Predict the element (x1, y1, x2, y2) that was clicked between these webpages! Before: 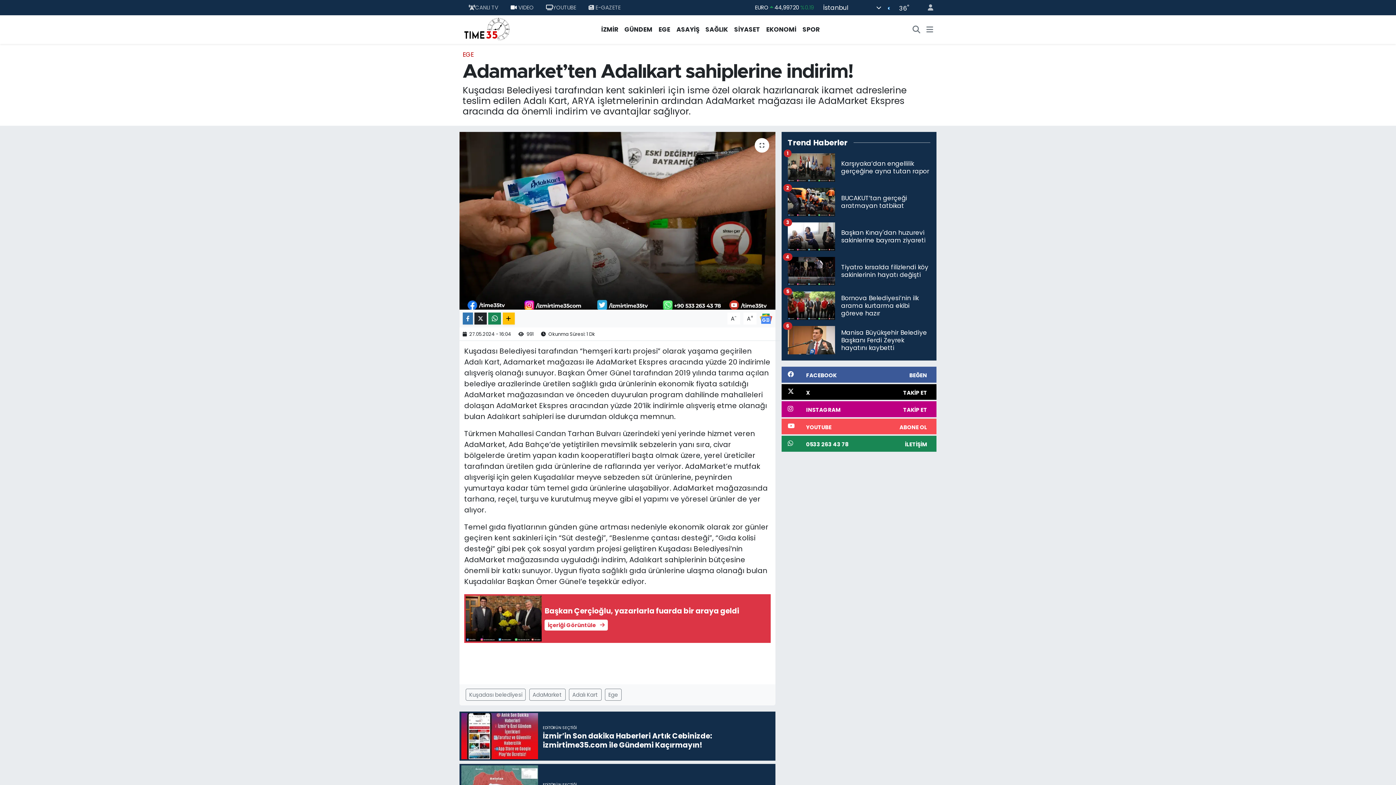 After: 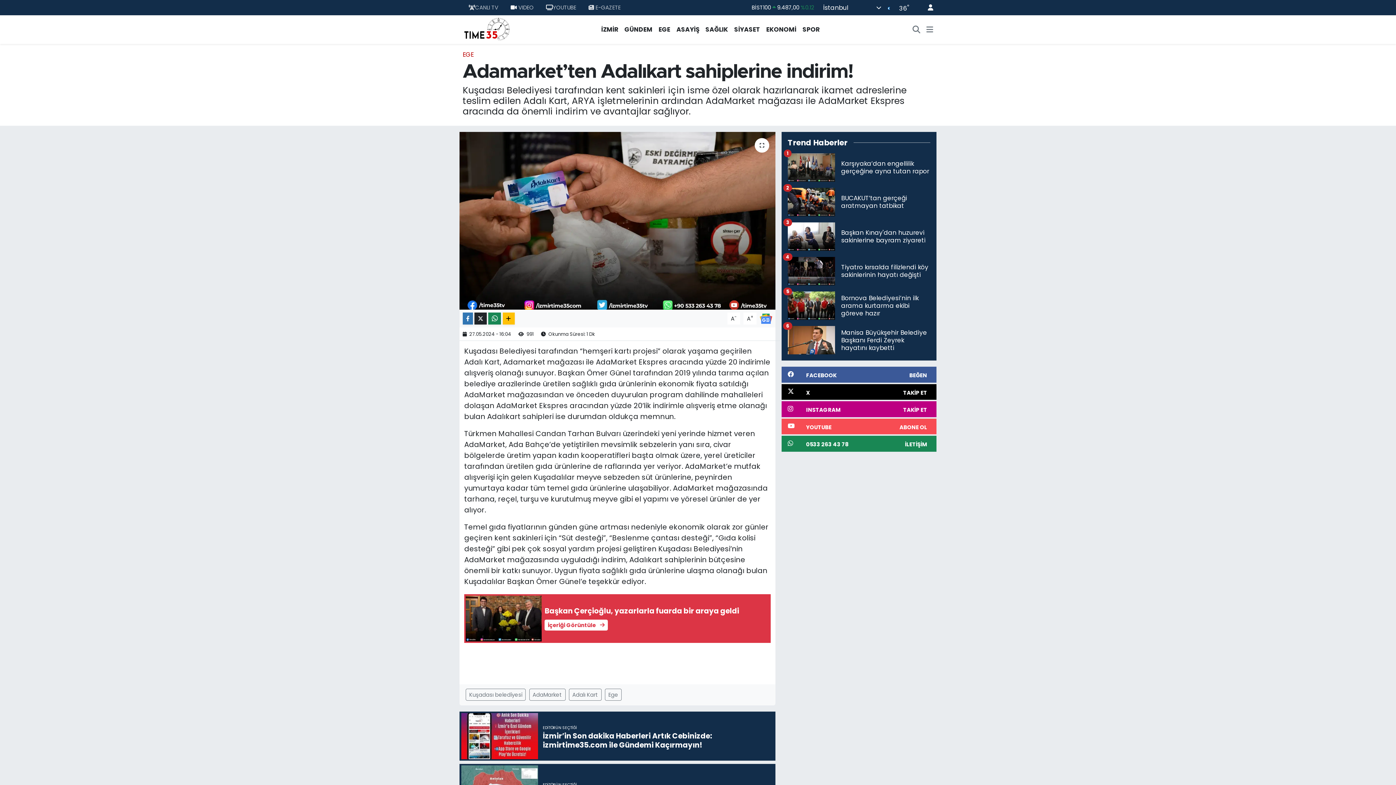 Action: bbox: (921, 0, 933, 15)